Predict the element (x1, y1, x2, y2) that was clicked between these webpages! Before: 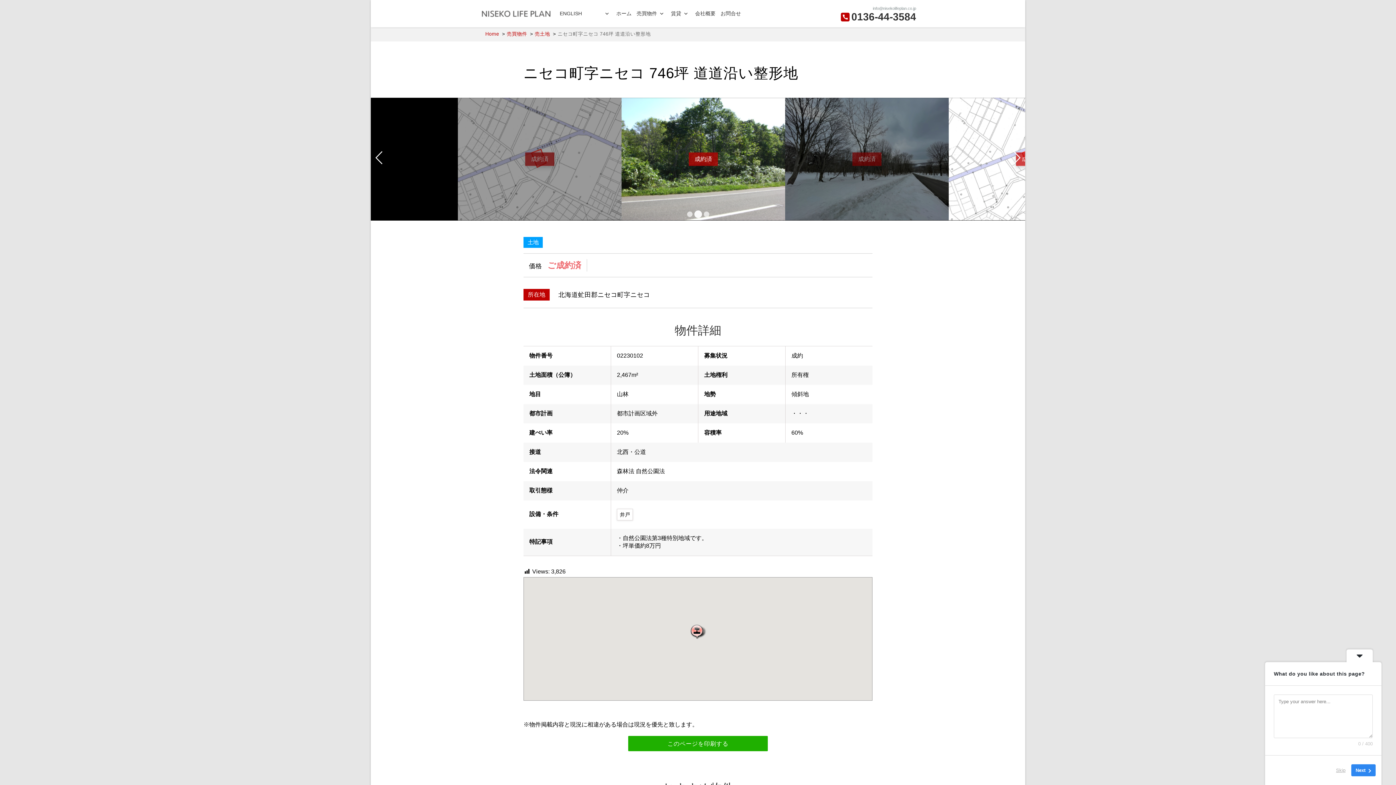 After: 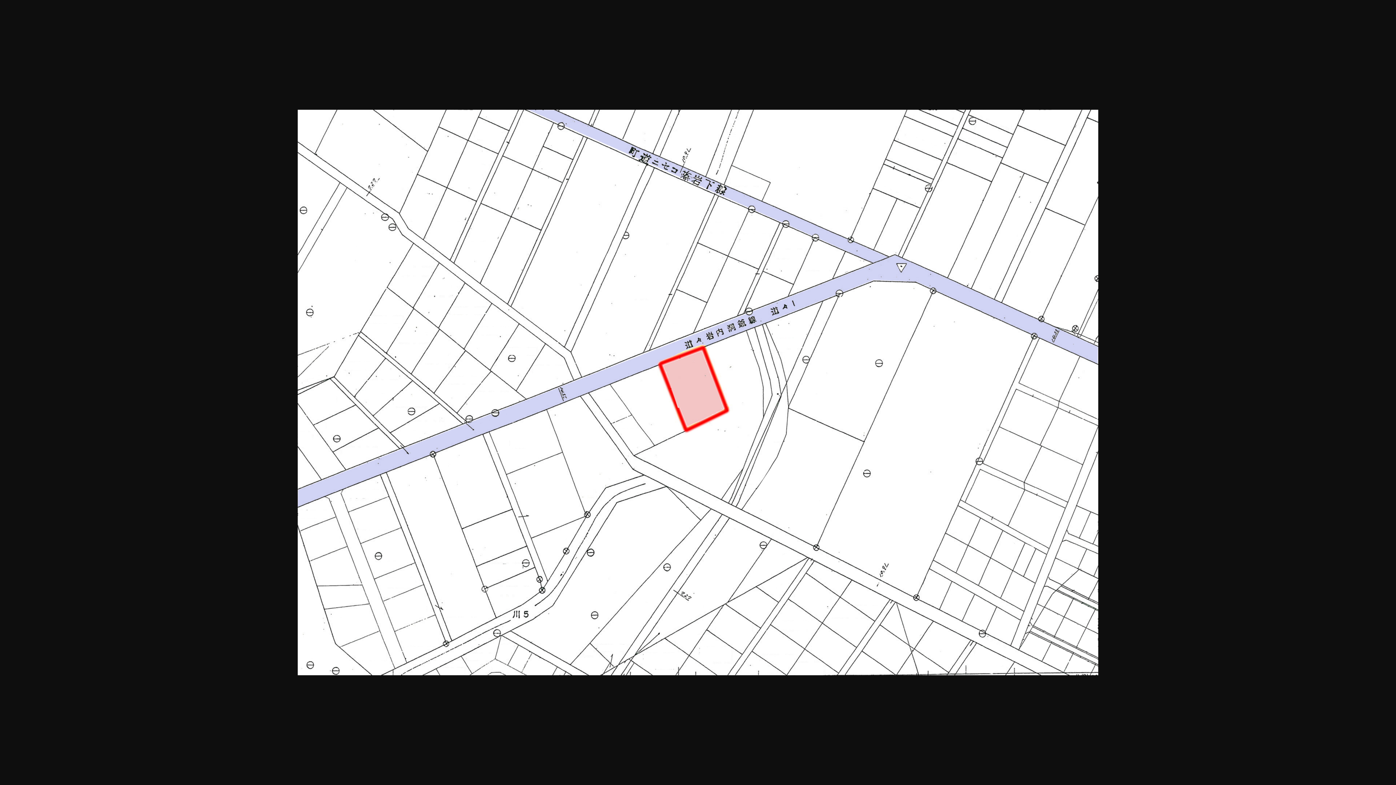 Action: bbox: (780, 97, 943, 220) label: 成約済